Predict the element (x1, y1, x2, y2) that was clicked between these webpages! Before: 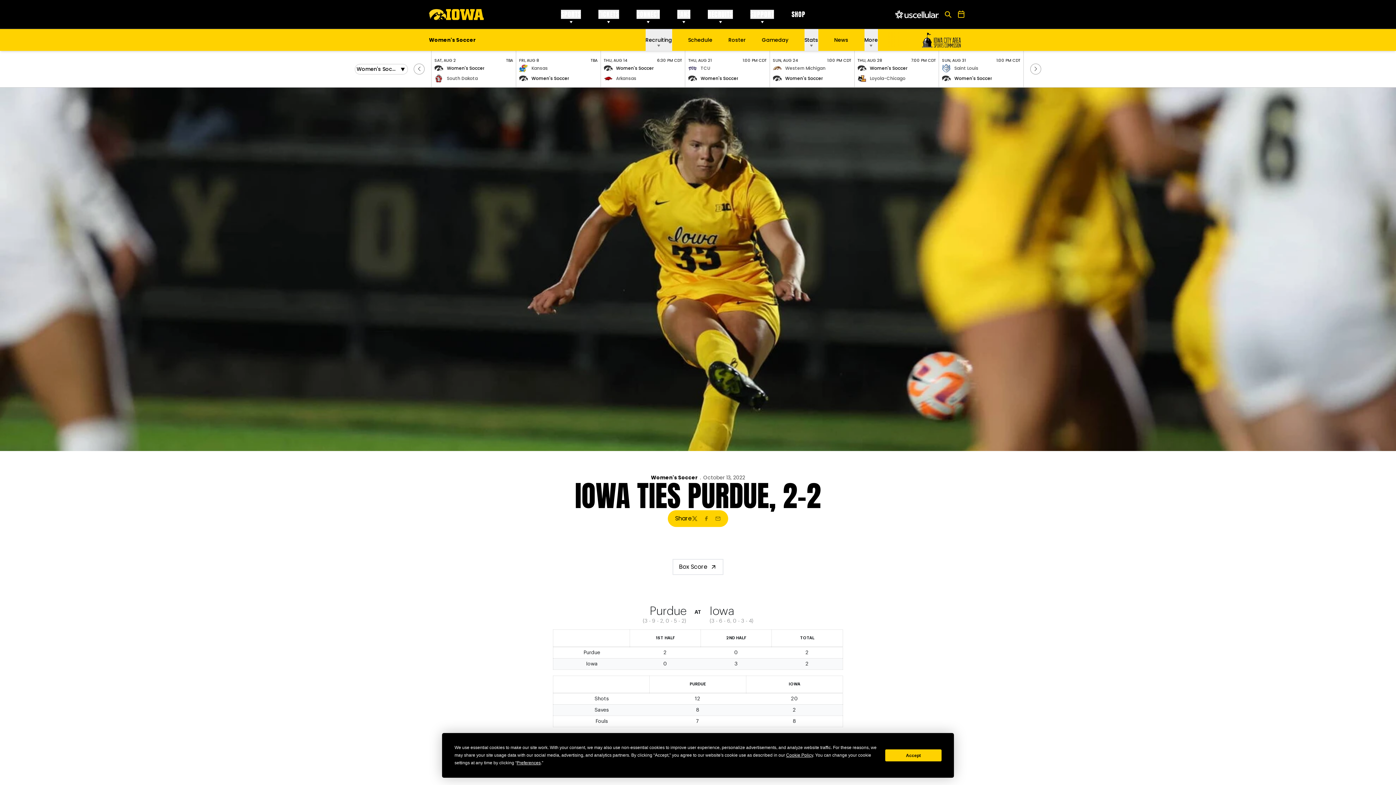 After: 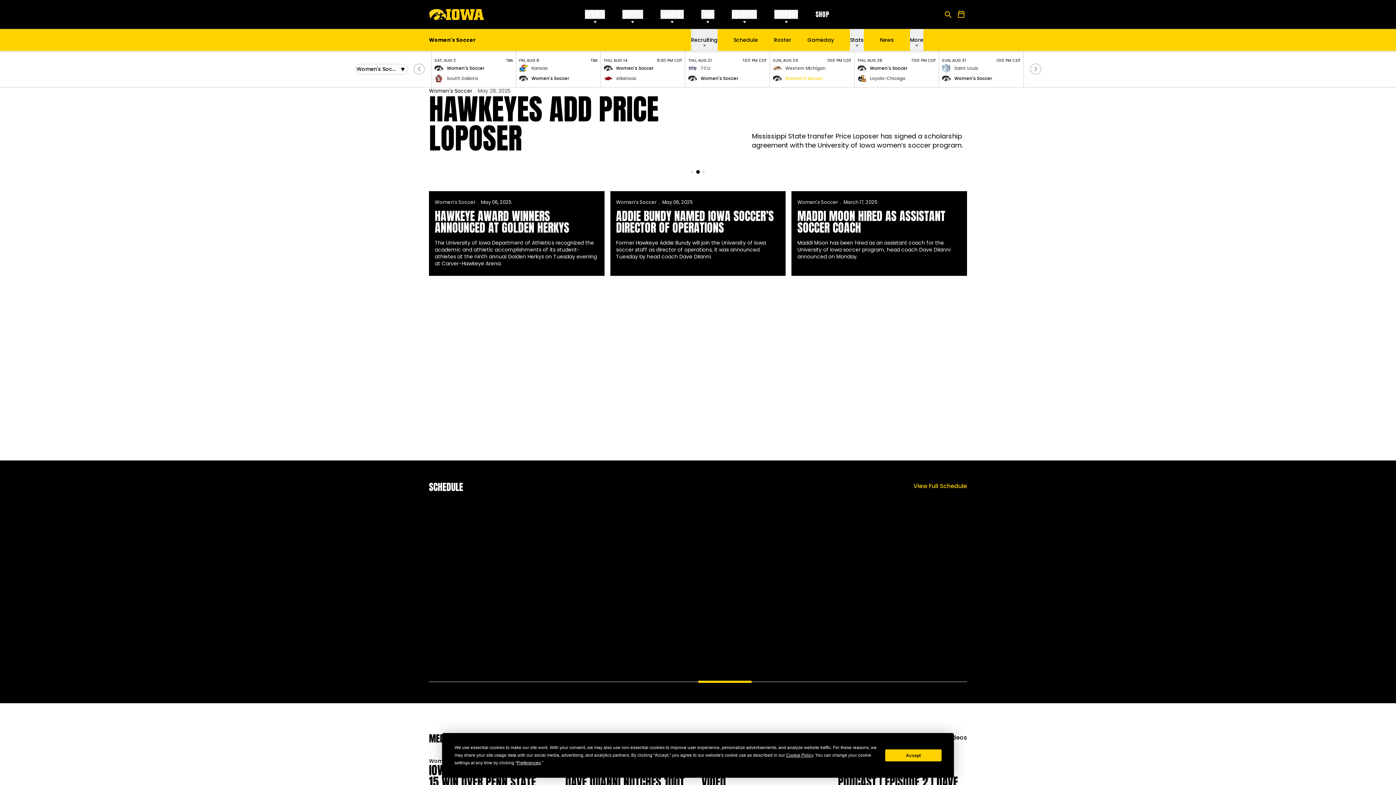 Action: label: Women's Soccer bbox: (785, 75, 822, 81)